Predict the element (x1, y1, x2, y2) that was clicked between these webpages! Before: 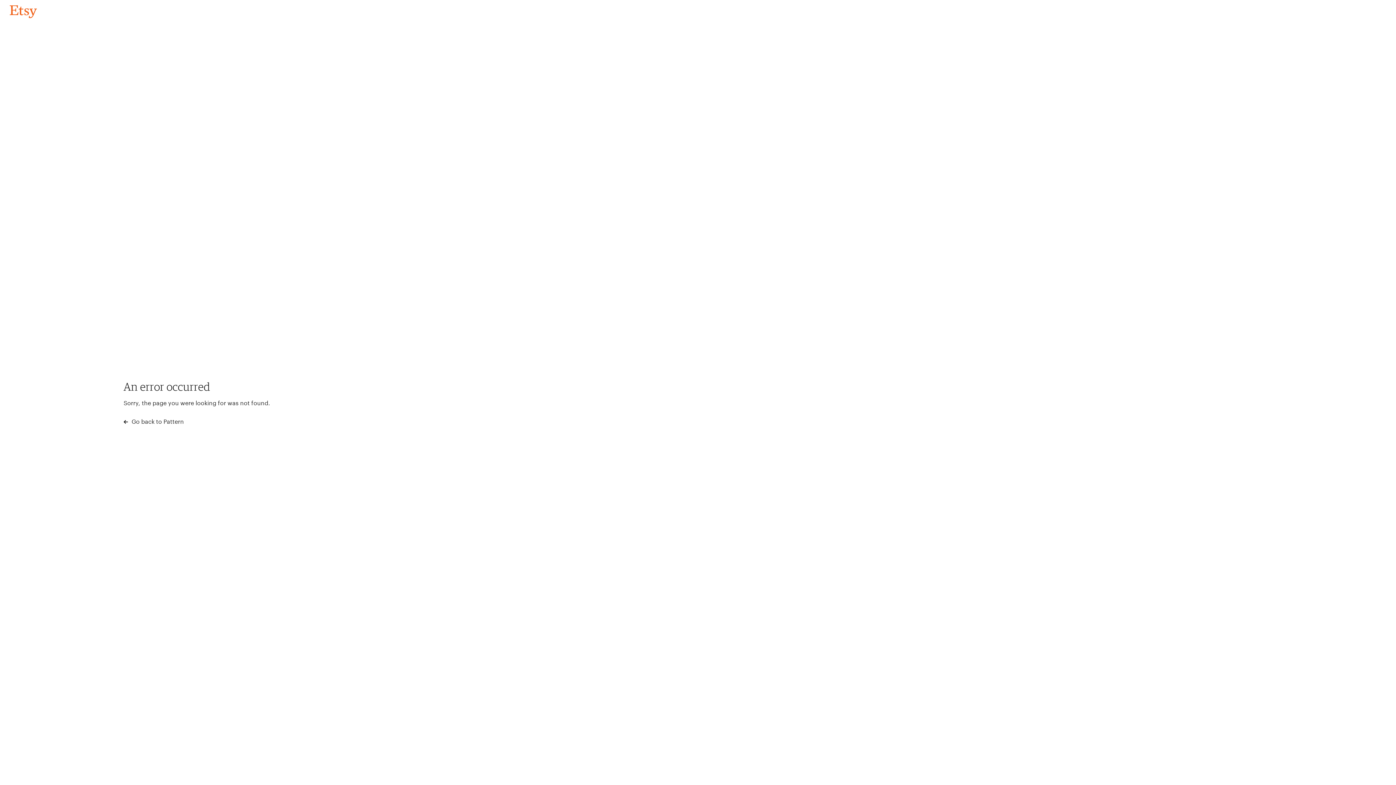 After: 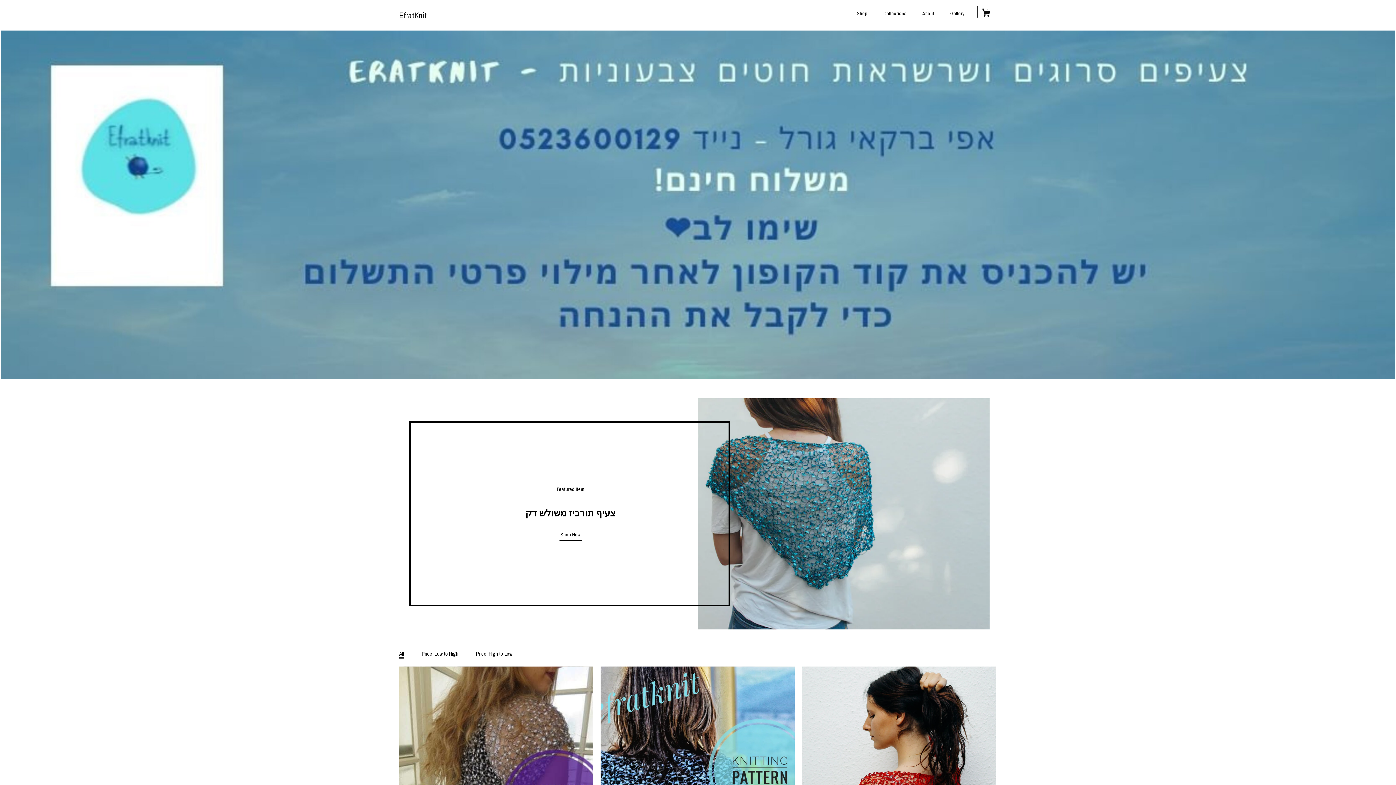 Action: label: Go back to Pattern bbox: (4, 3, 42, 18)